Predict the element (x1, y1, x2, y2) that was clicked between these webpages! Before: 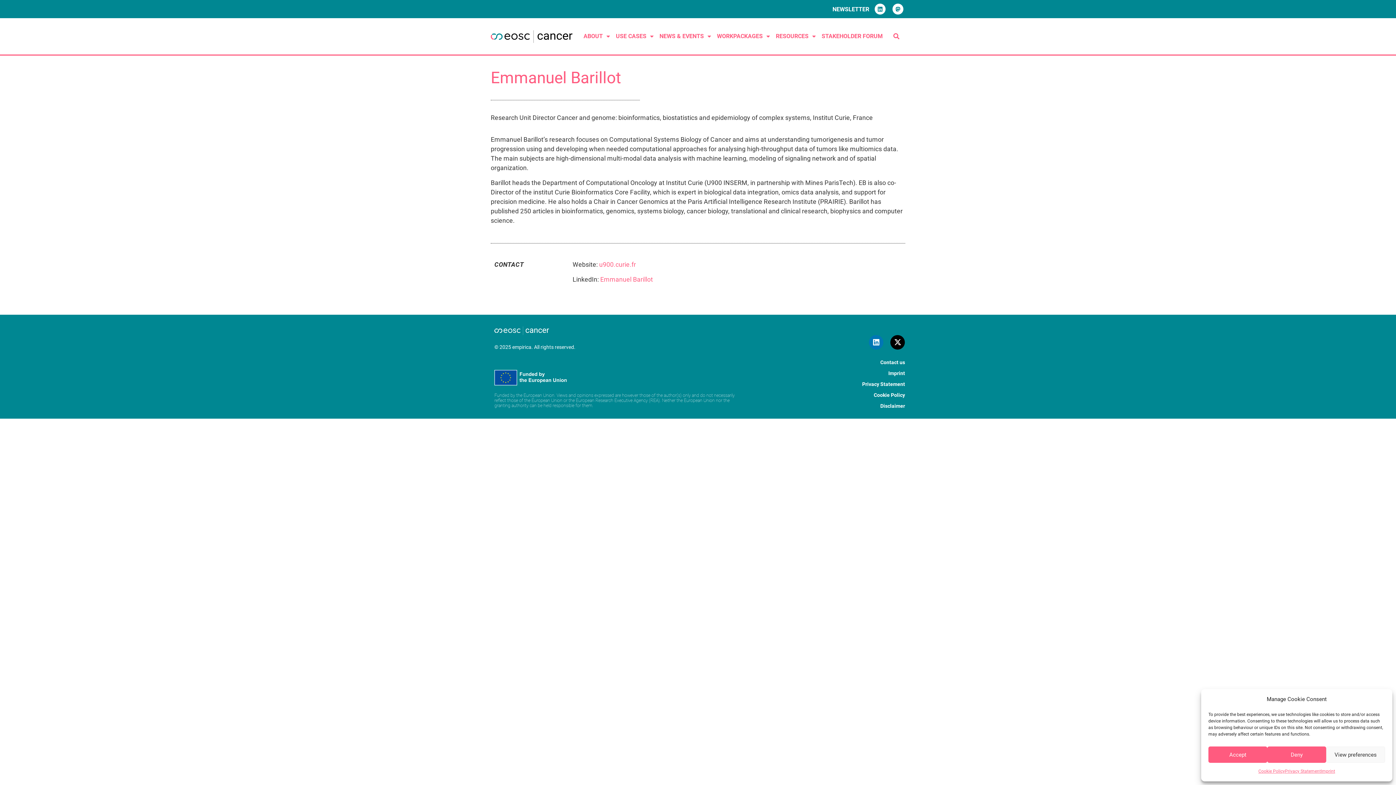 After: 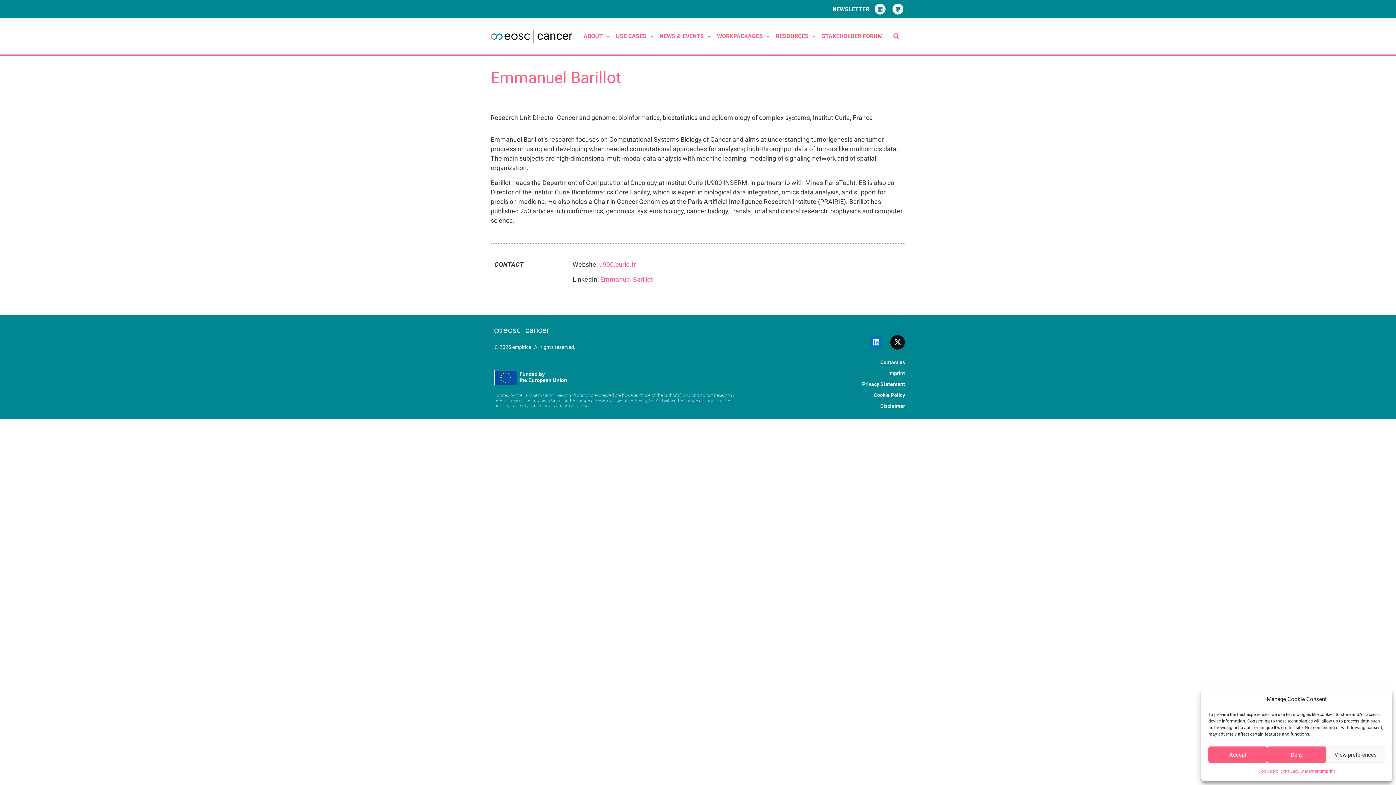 Action: bbox: (890, 335, 905, 349) label: X-twitter